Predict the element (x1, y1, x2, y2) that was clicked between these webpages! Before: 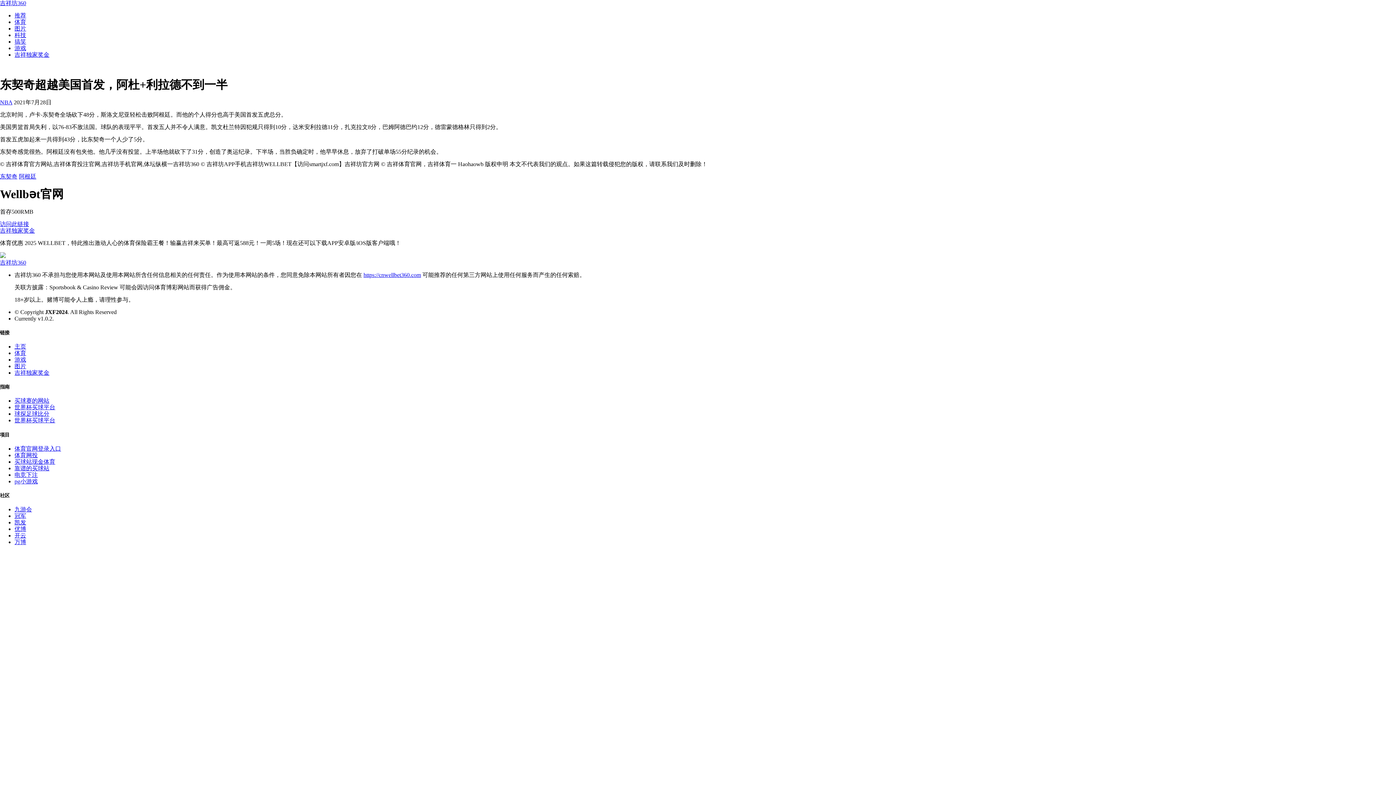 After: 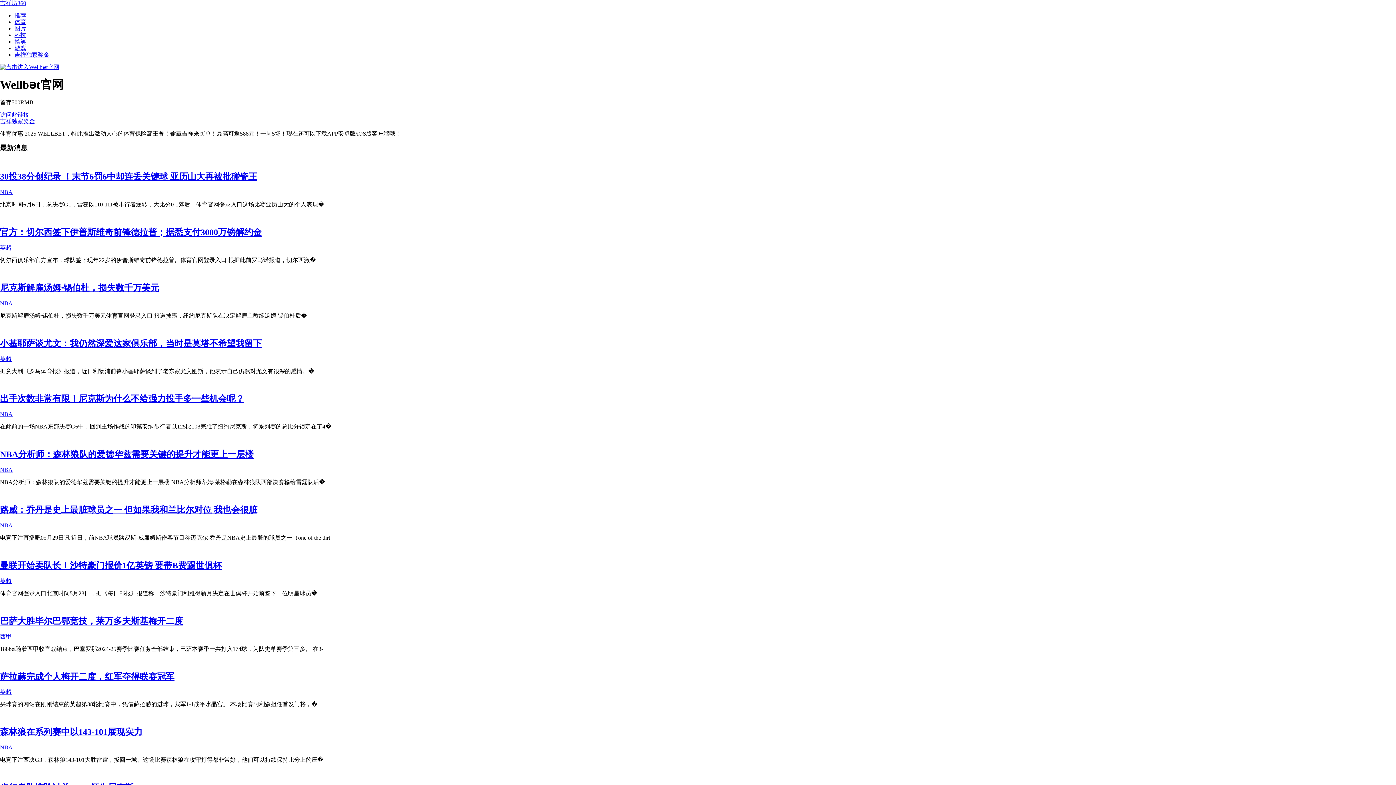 Action: label: 吉祥独家奖金 bbox: (14, 369, 49, 376)